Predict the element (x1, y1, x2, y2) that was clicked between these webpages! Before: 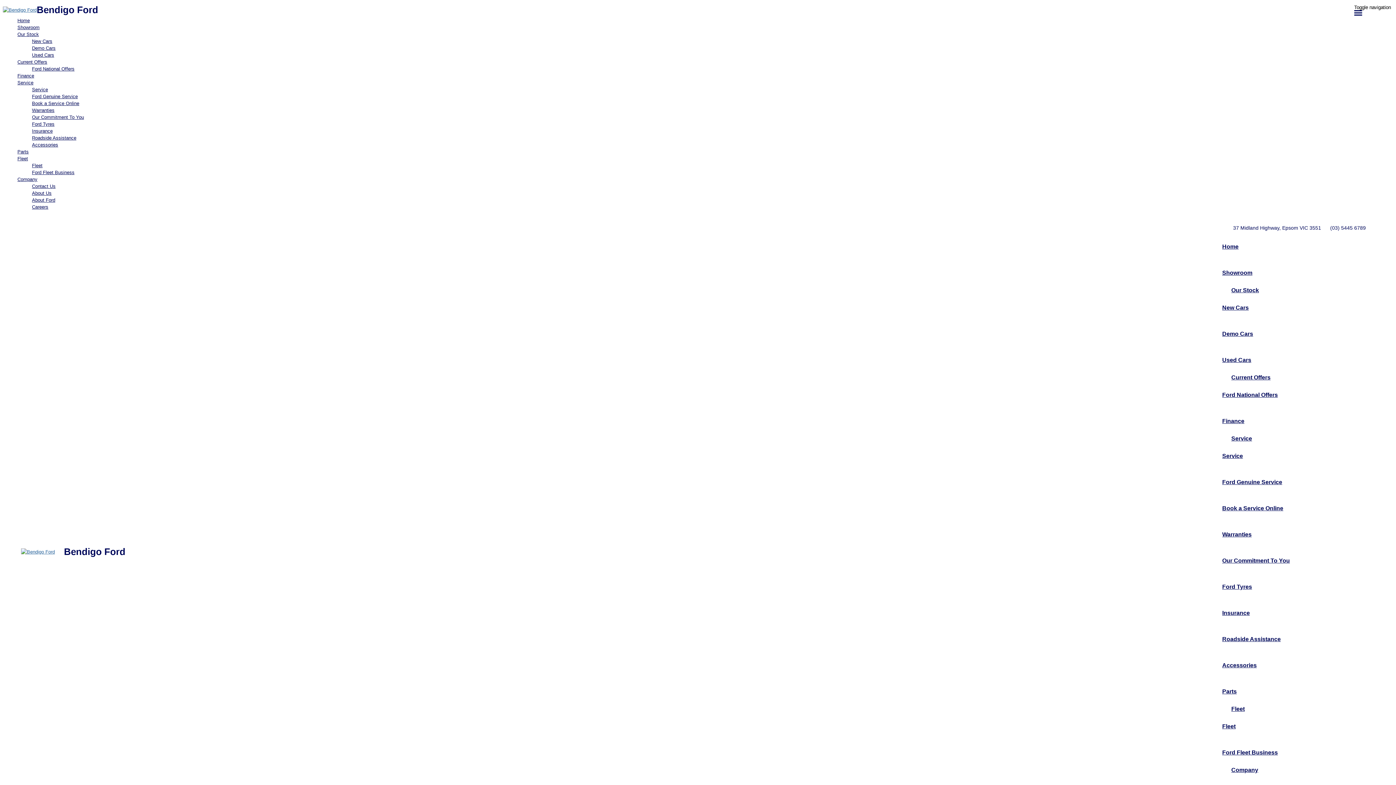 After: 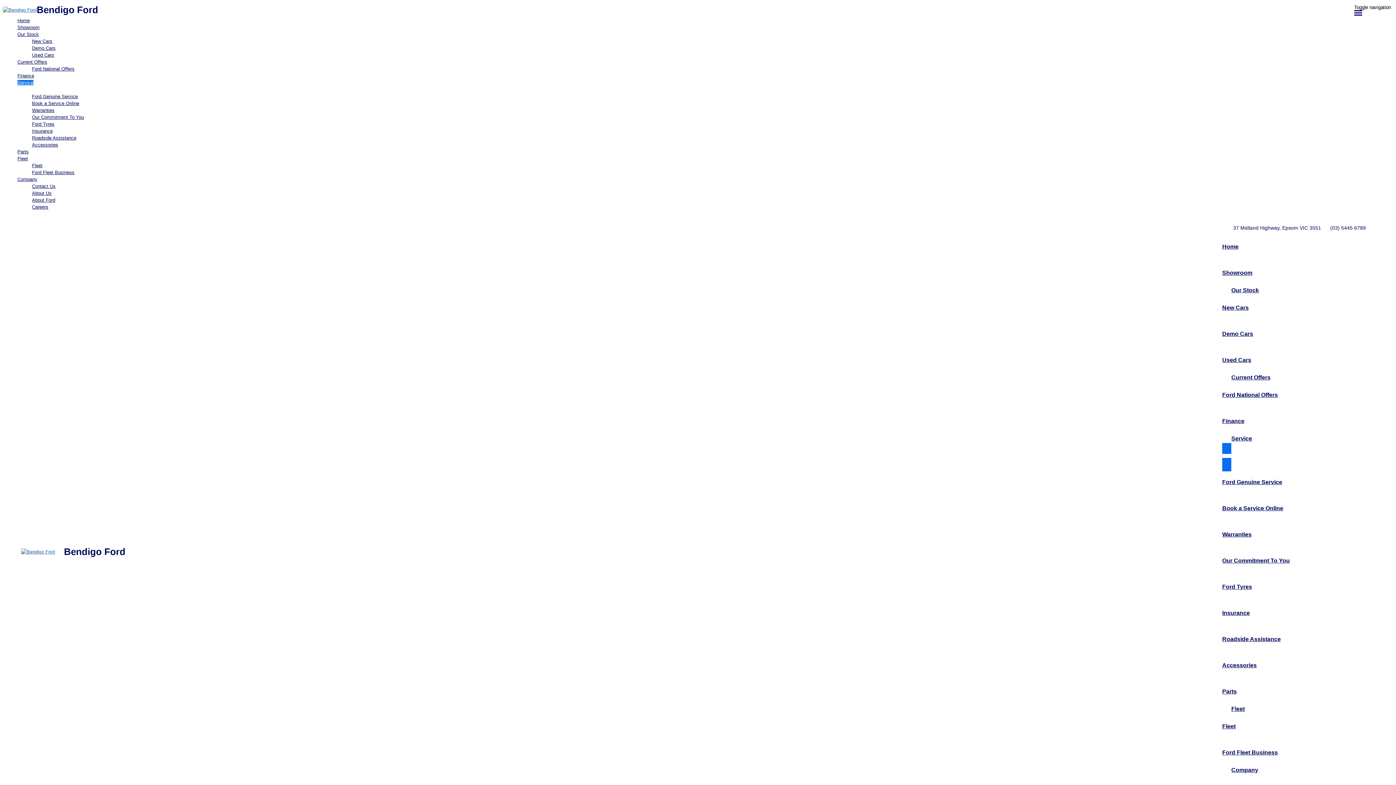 Action: bbox: (32, 86, 1393, 93) label: Service